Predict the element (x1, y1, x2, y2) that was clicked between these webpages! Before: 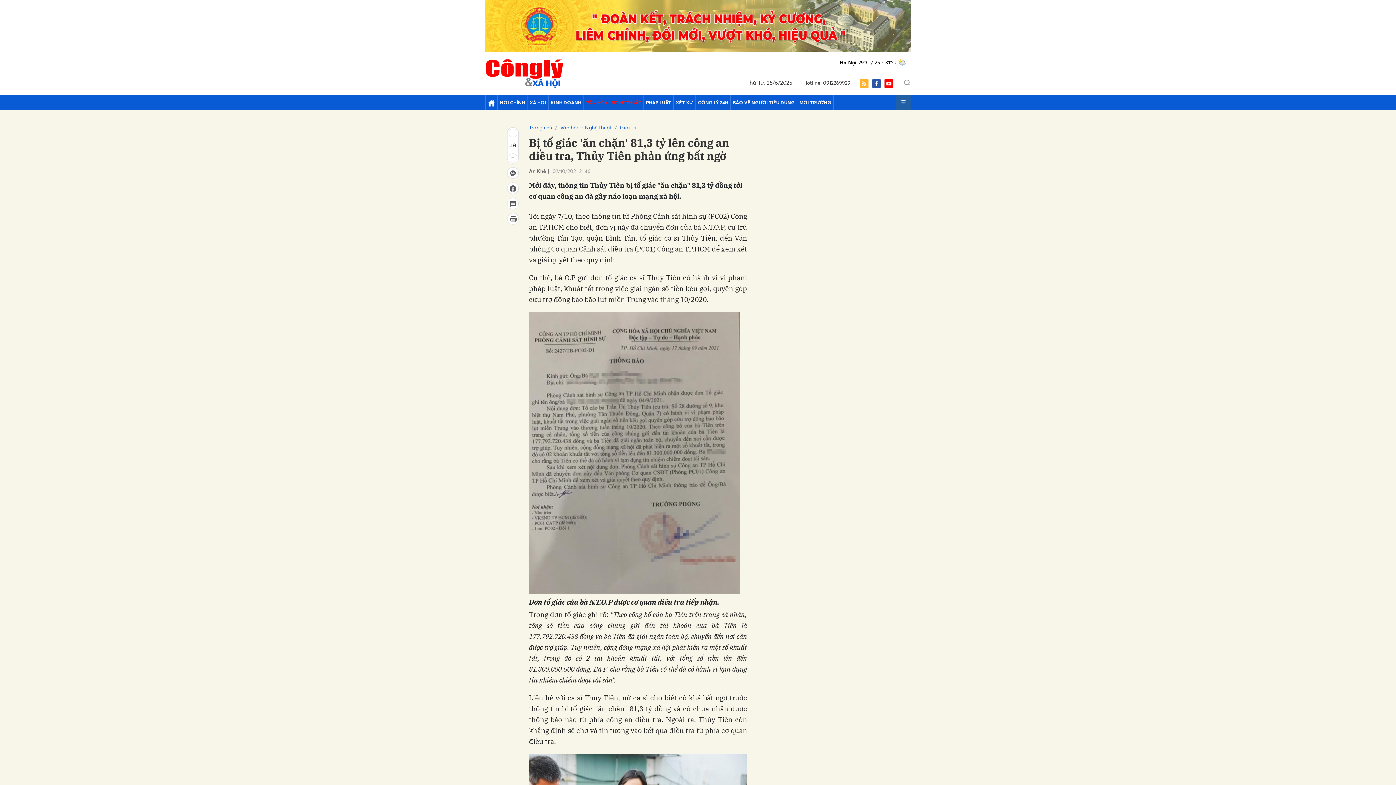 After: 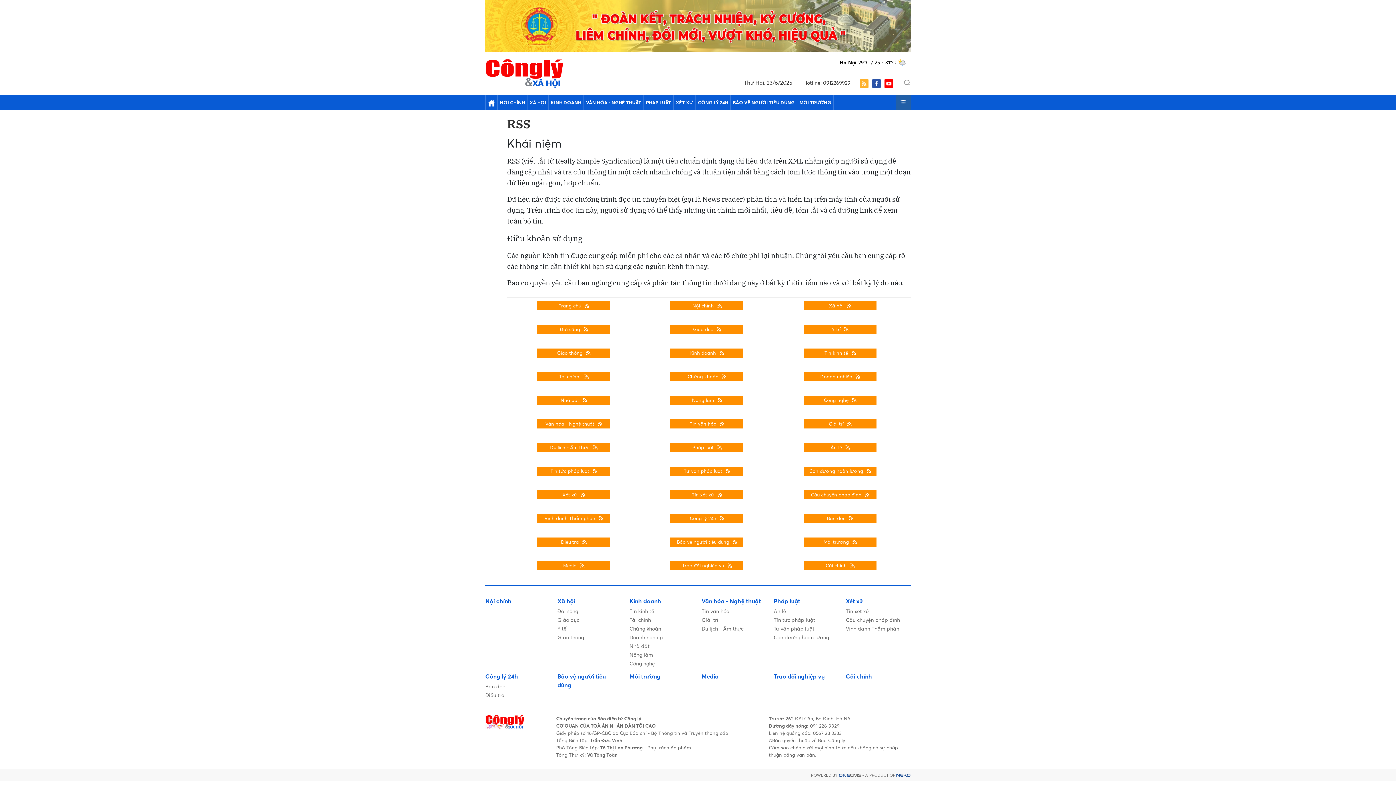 Action: bbox: (860, 75, 868, 90)